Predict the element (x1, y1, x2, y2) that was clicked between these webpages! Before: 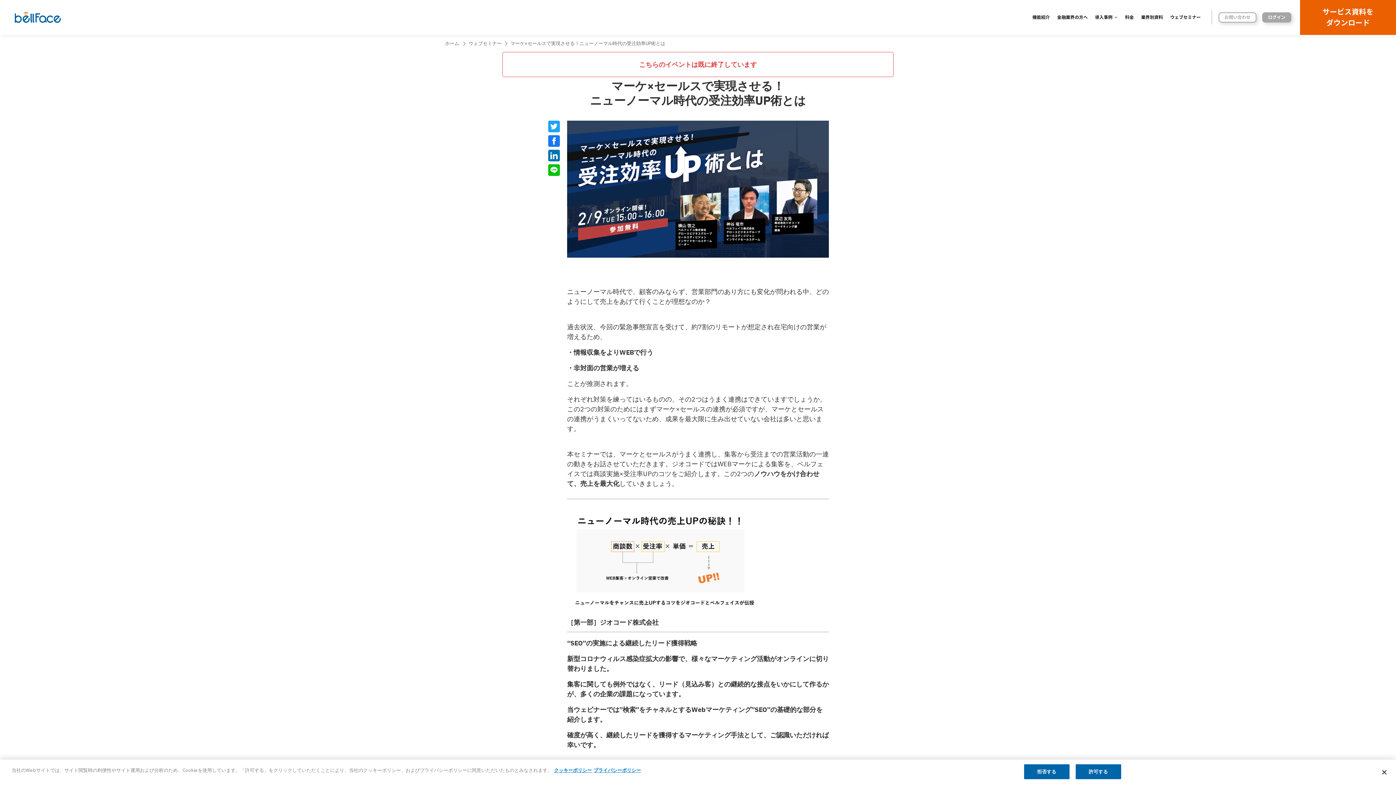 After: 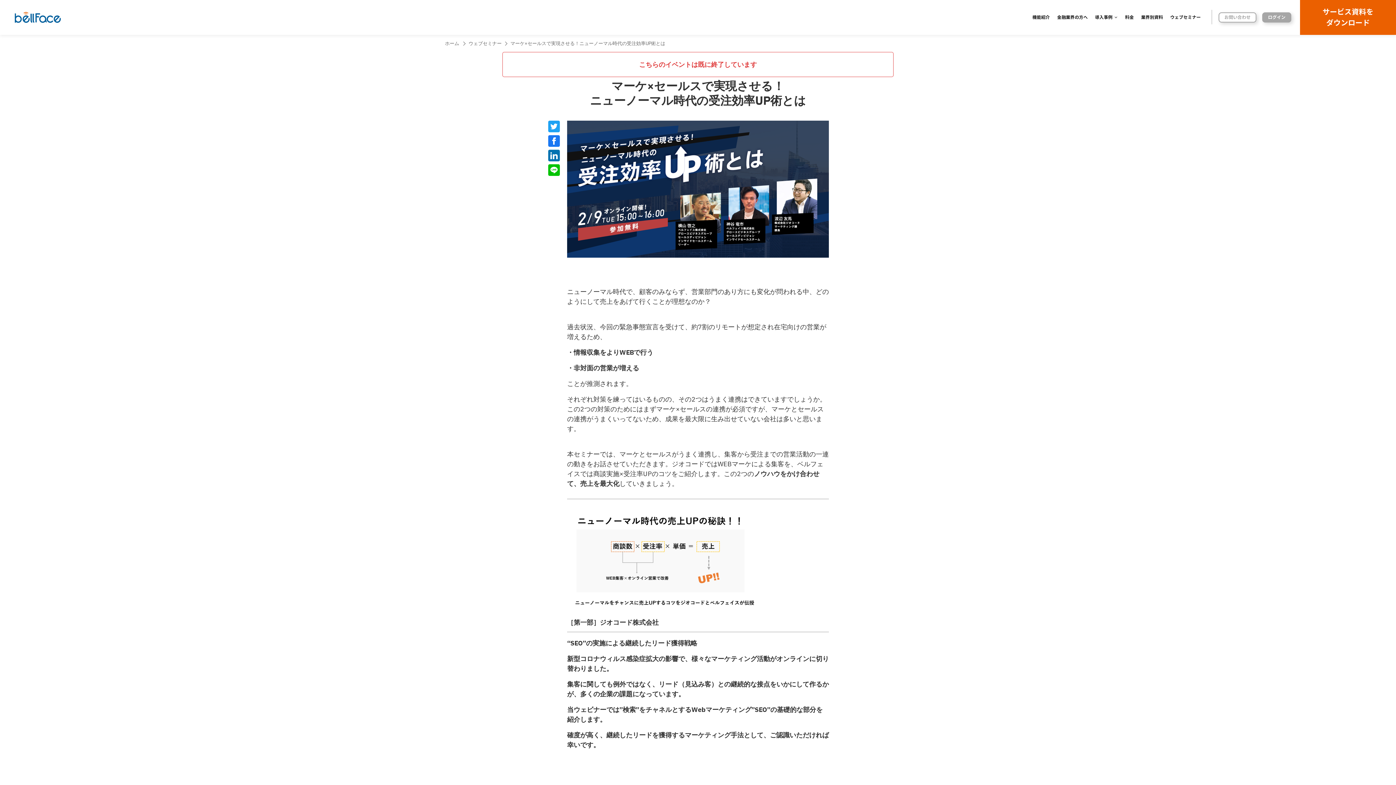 Action: label: 拒否する bbox: (1024, 764, 1069, 779)